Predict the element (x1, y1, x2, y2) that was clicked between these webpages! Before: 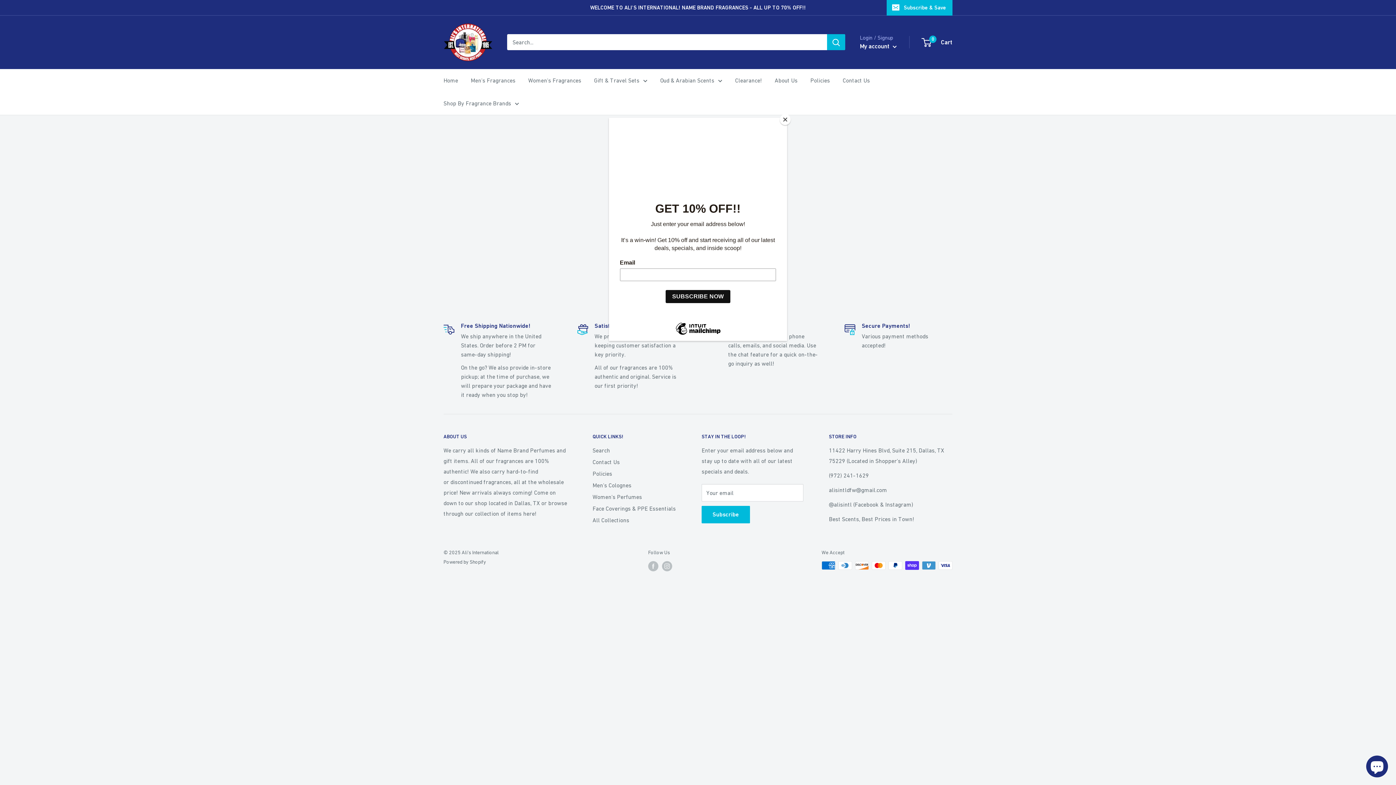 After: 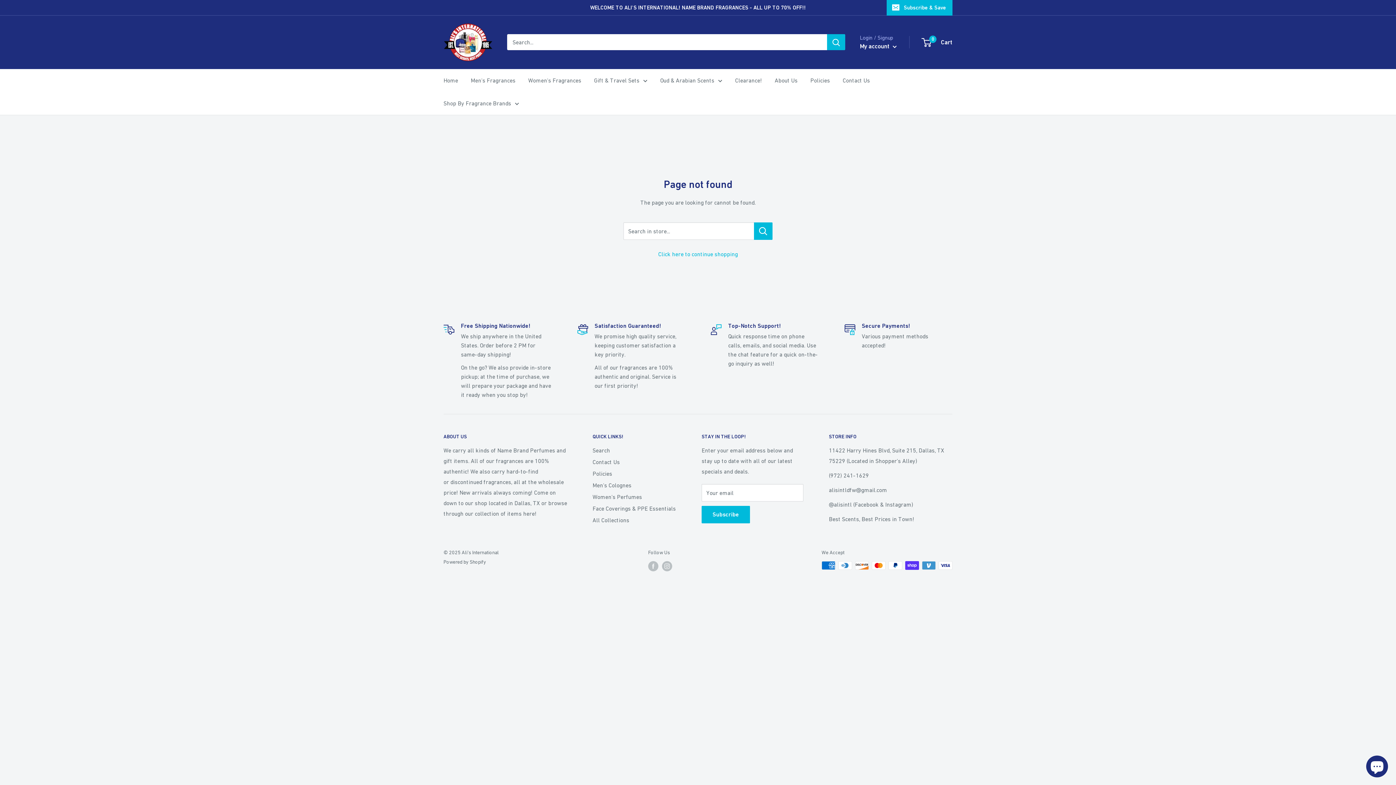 Action: label: Close bbox: (780, 114, 790, 125)